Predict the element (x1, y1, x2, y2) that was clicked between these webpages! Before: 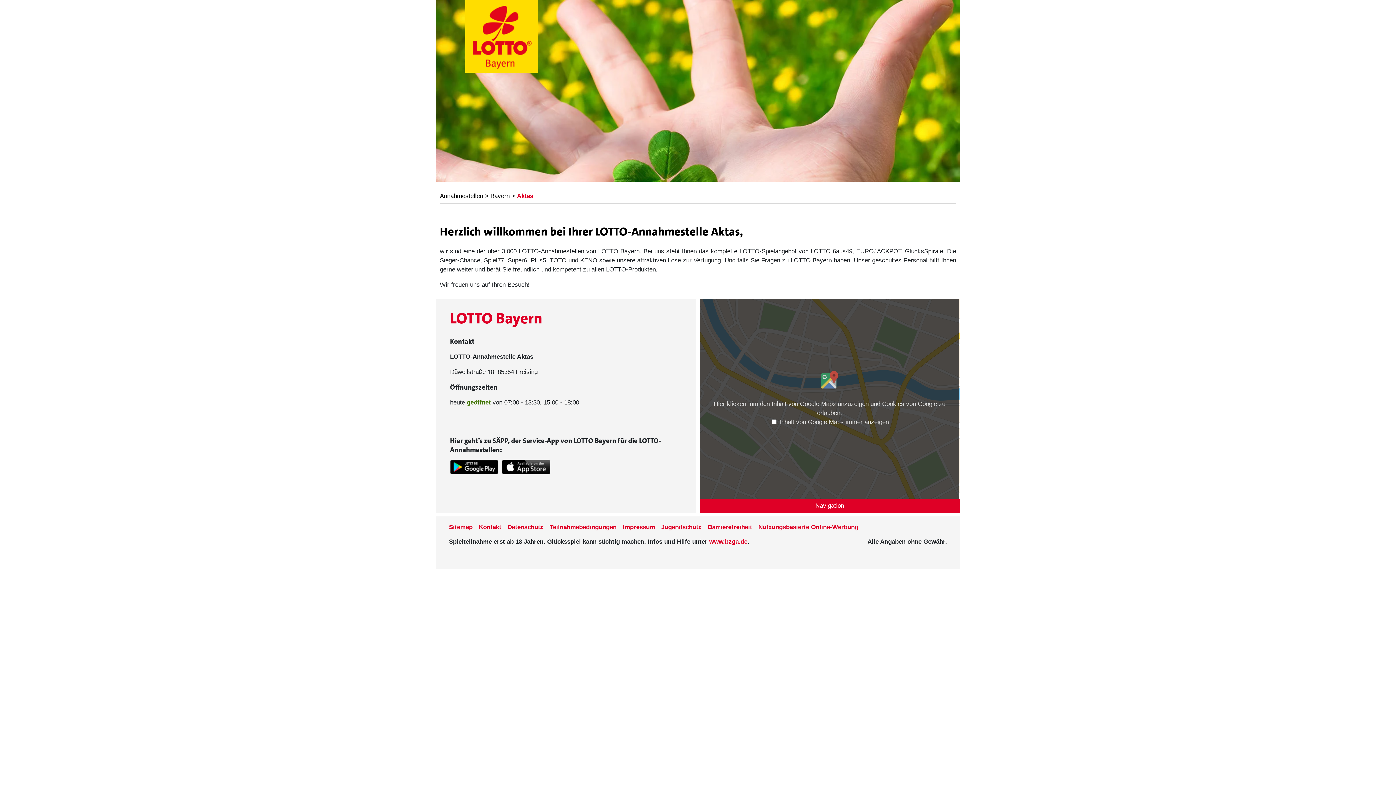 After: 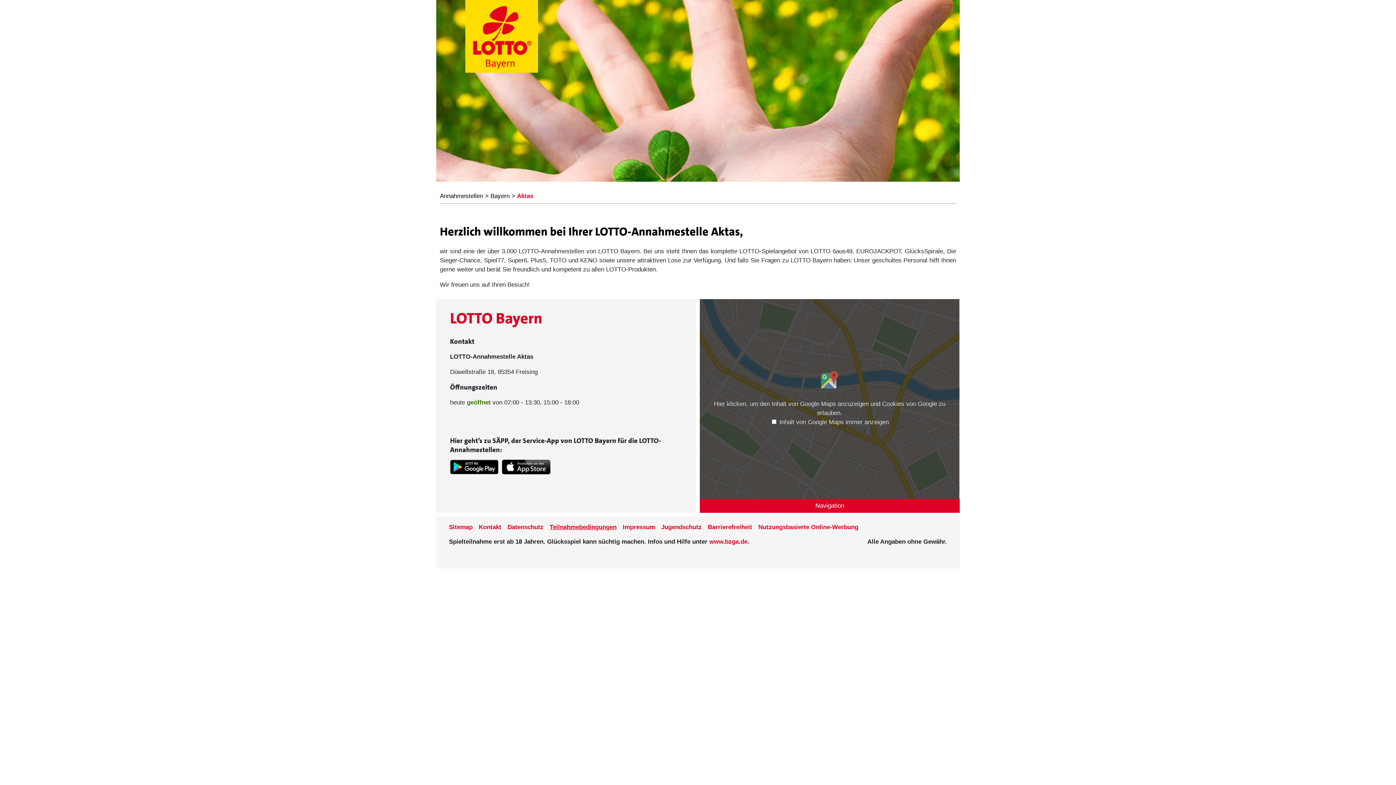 Action: label: Teilnahmebedingungen der Seite www.lotto-bayern.de bbox: (549, 524, 621, 531)